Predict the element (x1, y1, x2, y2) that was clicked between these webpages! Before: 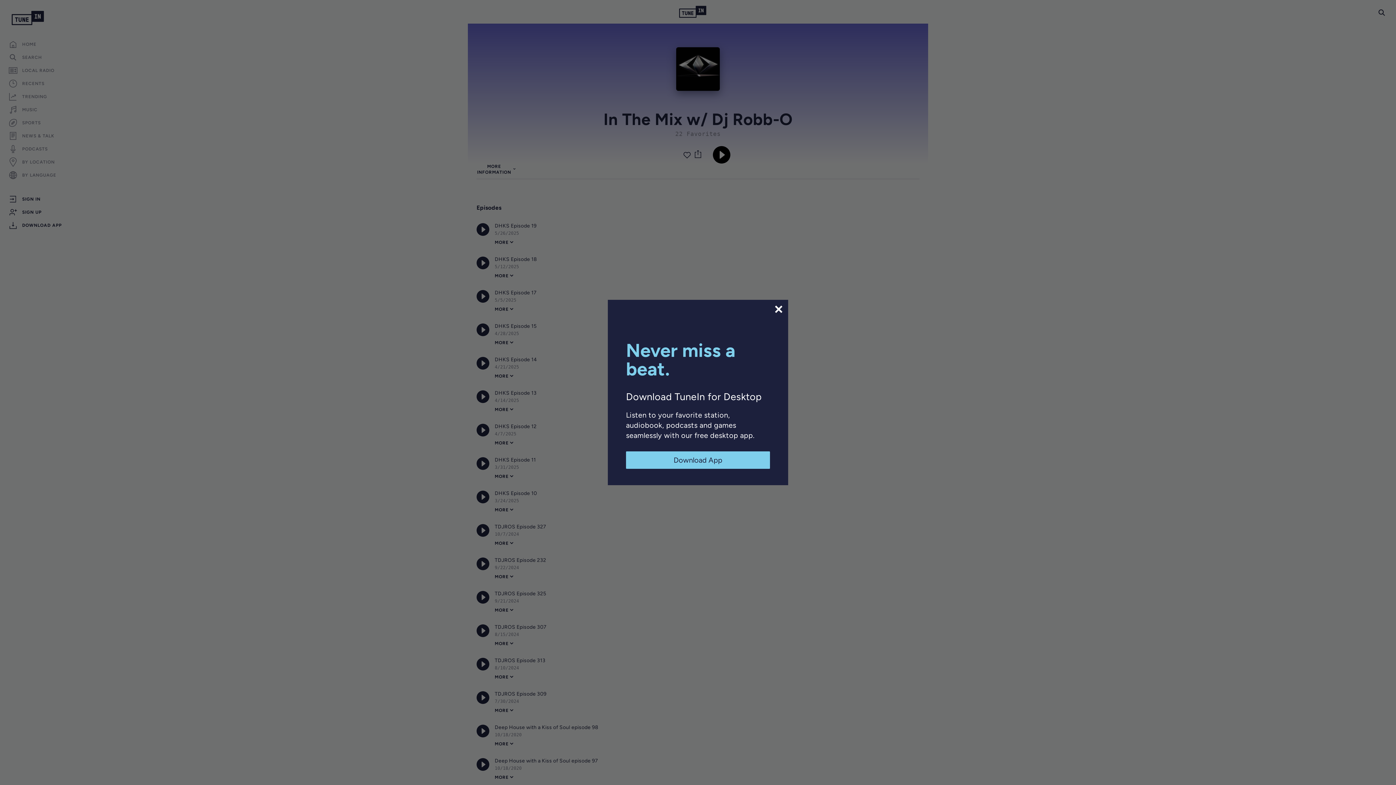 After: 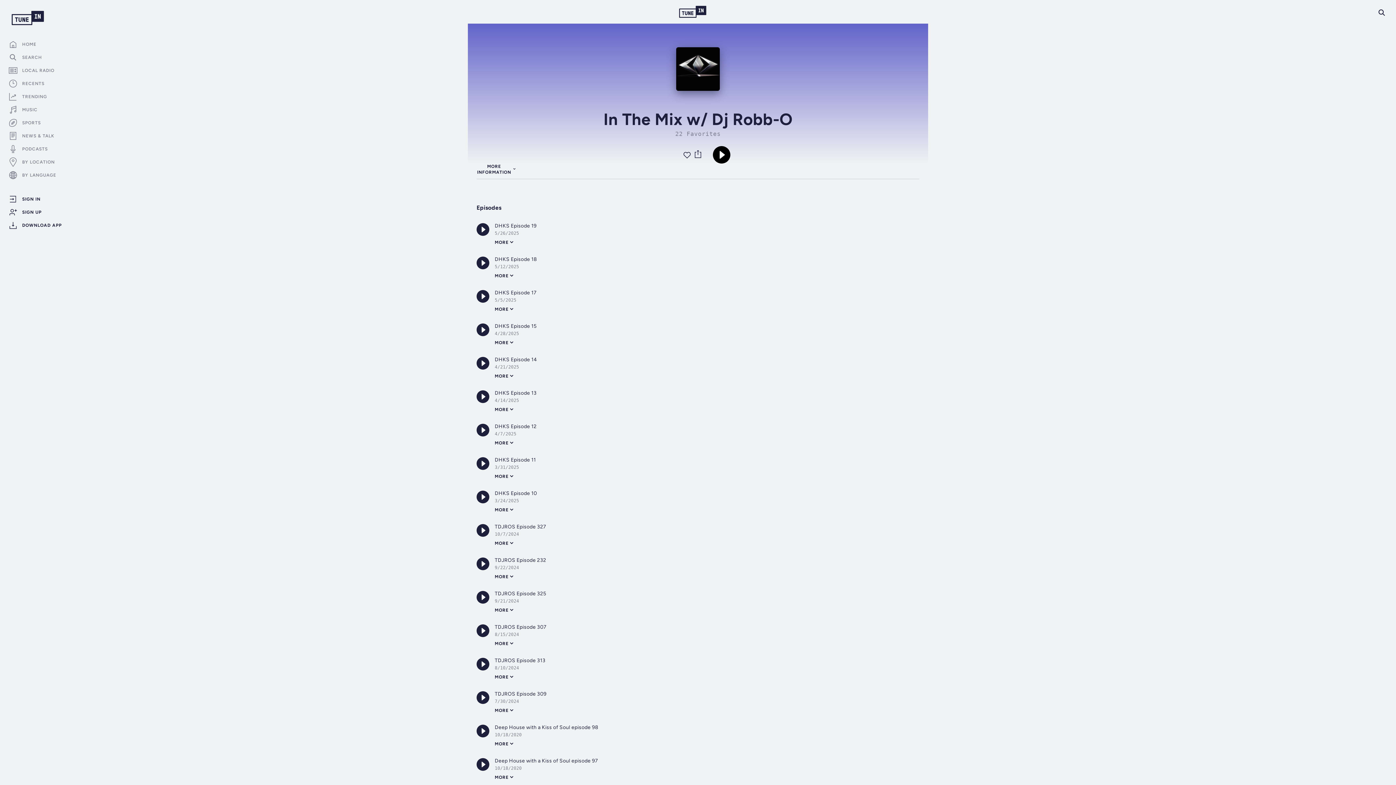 Action: bbox: (773, 304, 784, 314)